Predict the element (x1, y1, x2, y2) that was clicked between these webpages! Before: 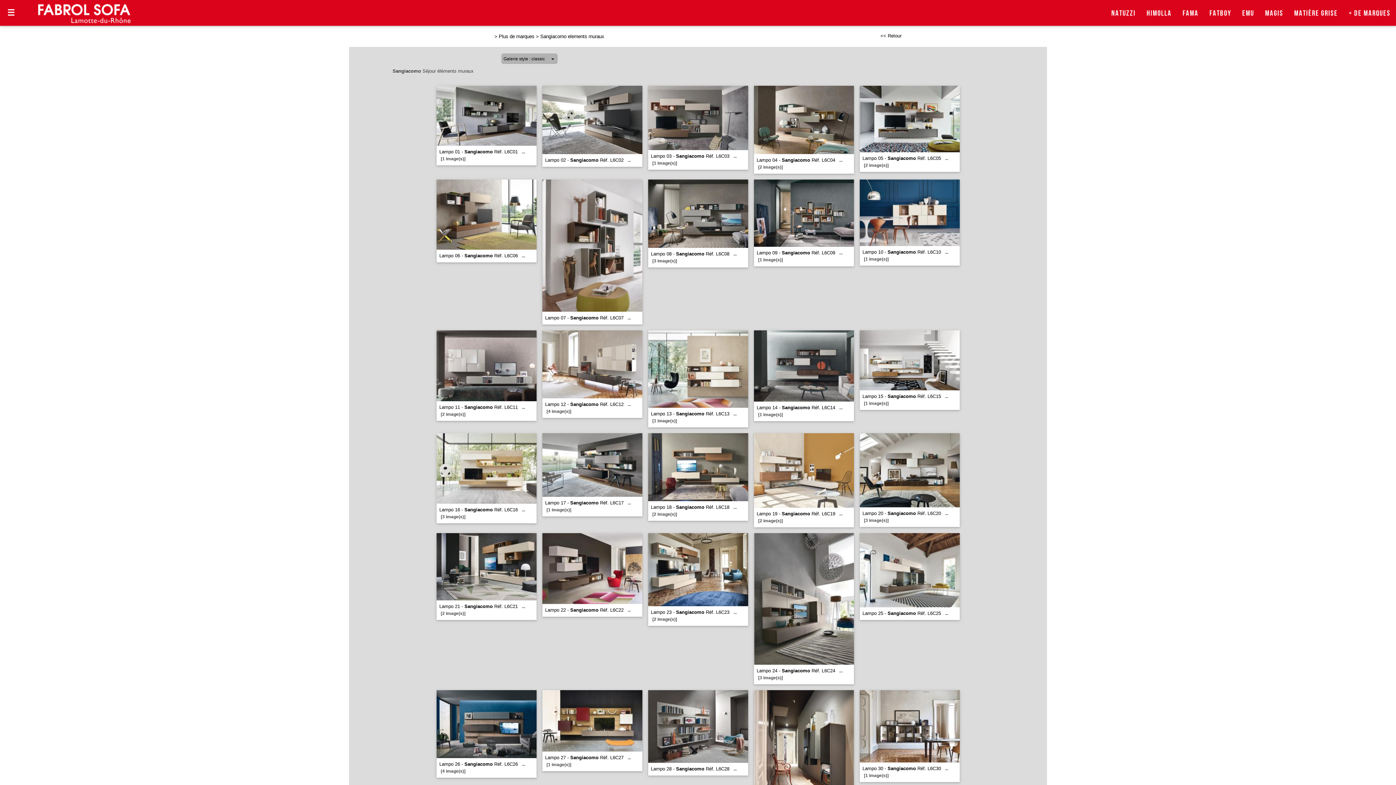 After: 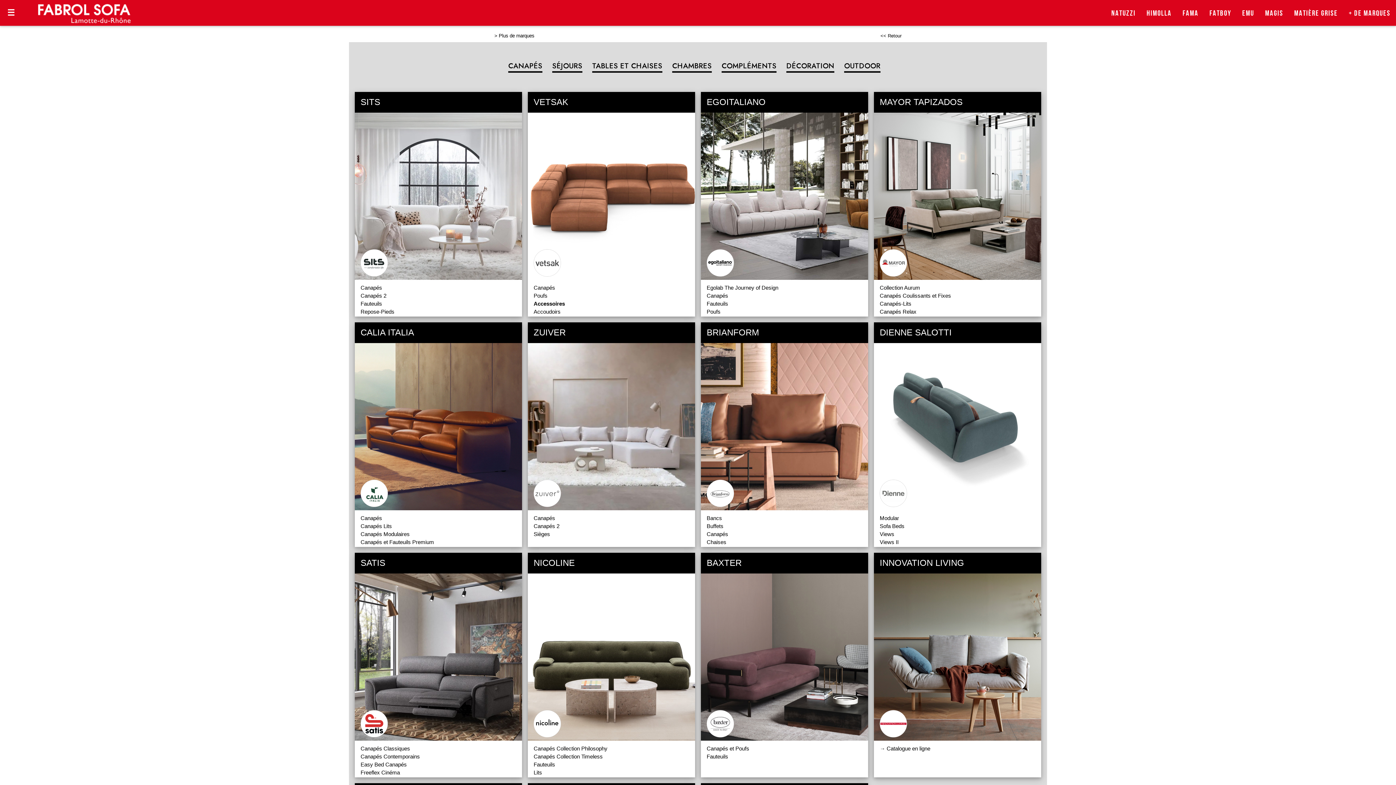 Action: label: + de marques bbox: (1343, 0, 1396, 25)